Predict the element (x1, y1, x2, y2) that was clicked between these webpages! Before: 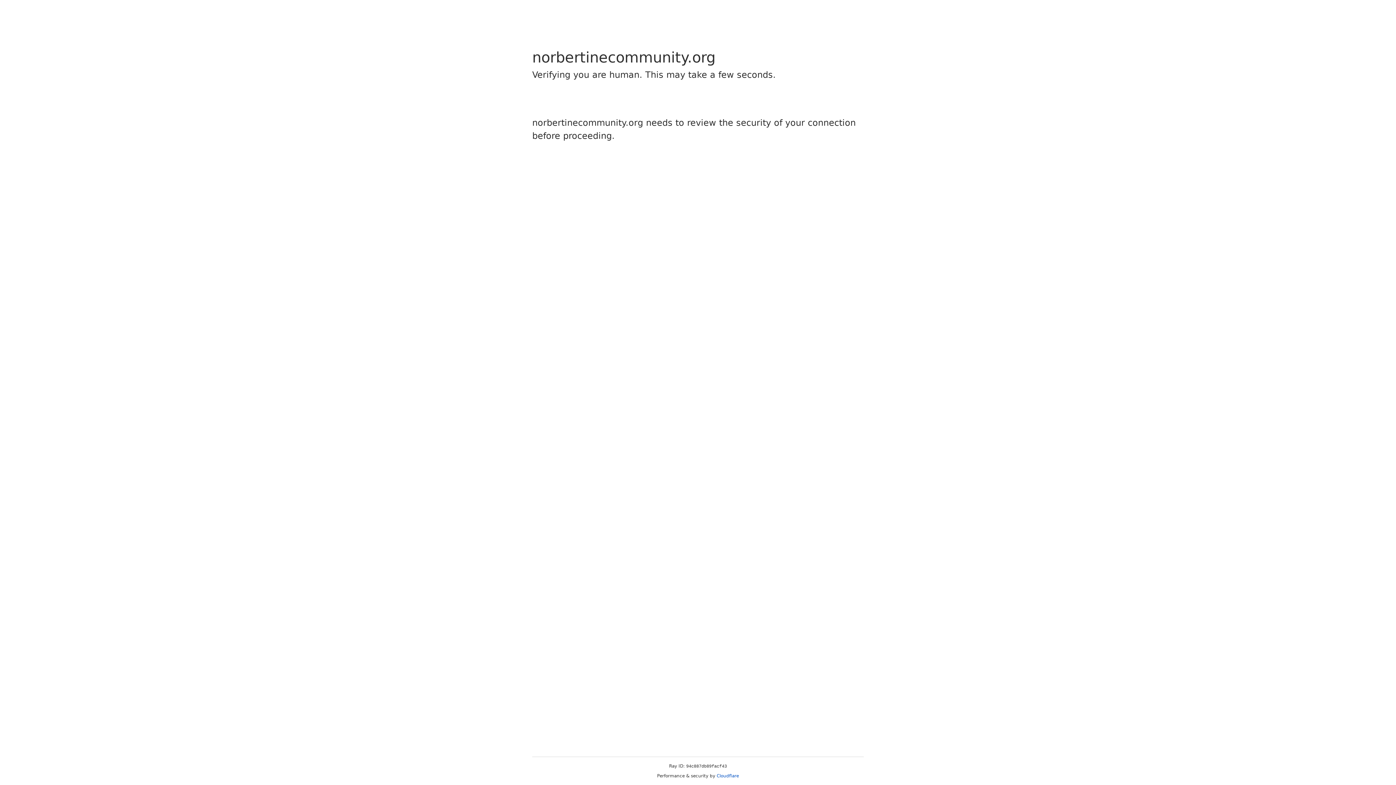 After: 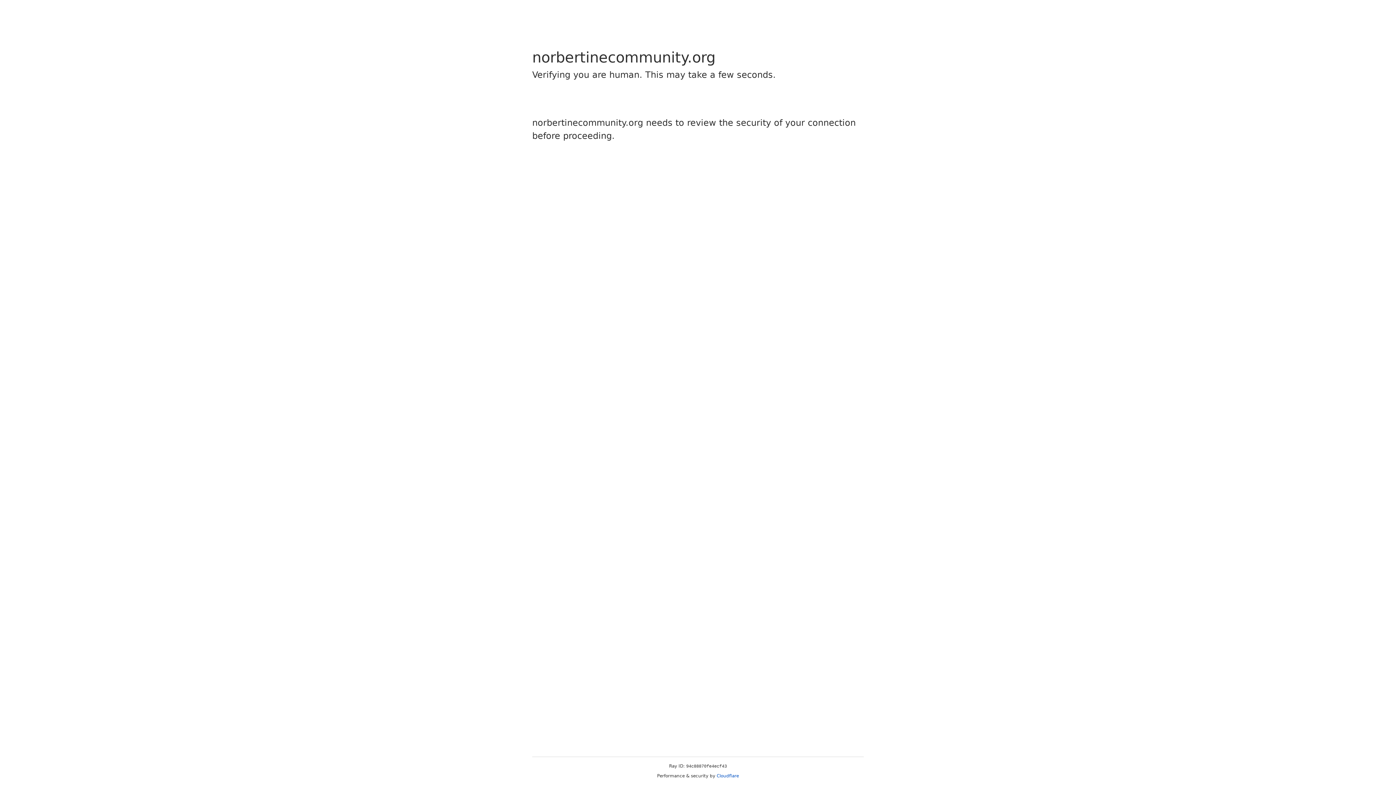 Action: label: Cloudflare bbox: (716, 773, 739, 778)